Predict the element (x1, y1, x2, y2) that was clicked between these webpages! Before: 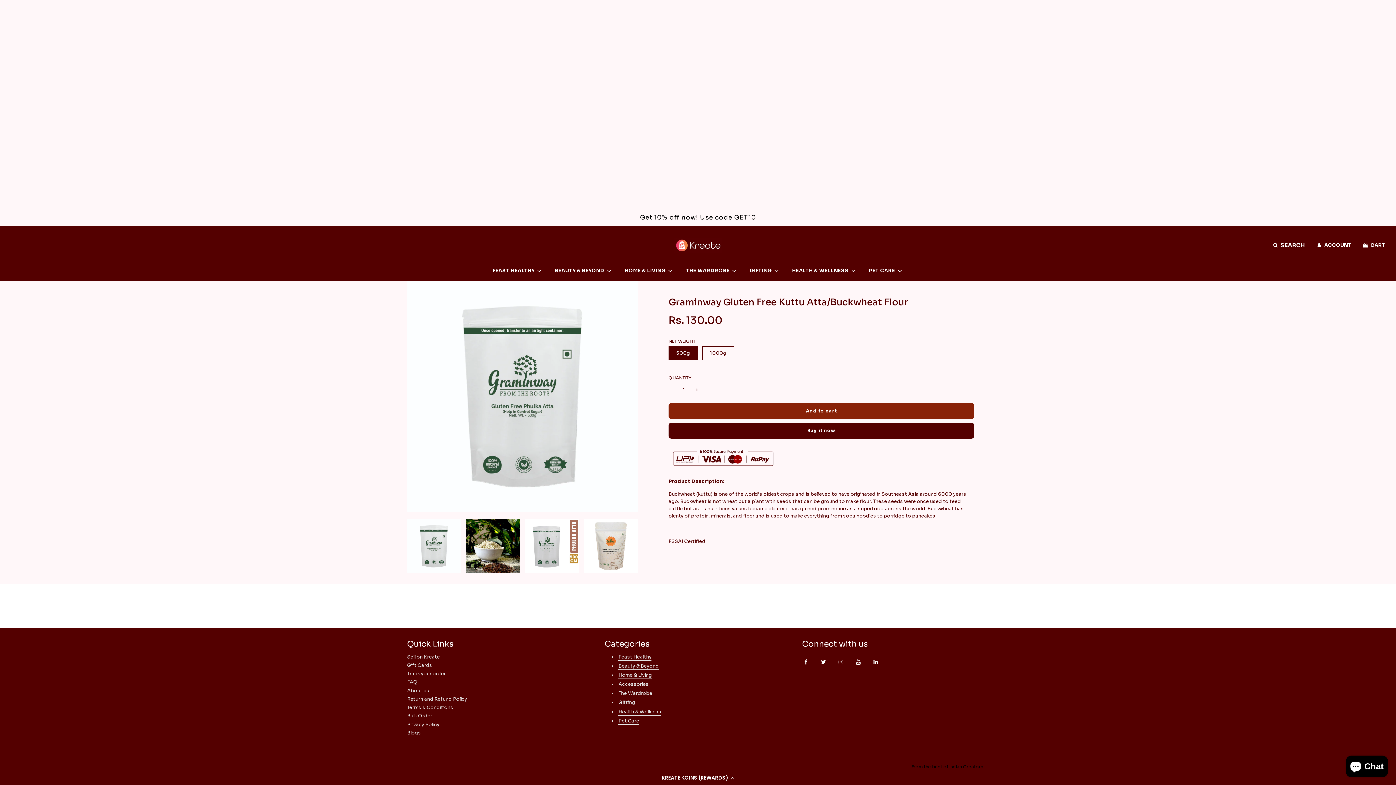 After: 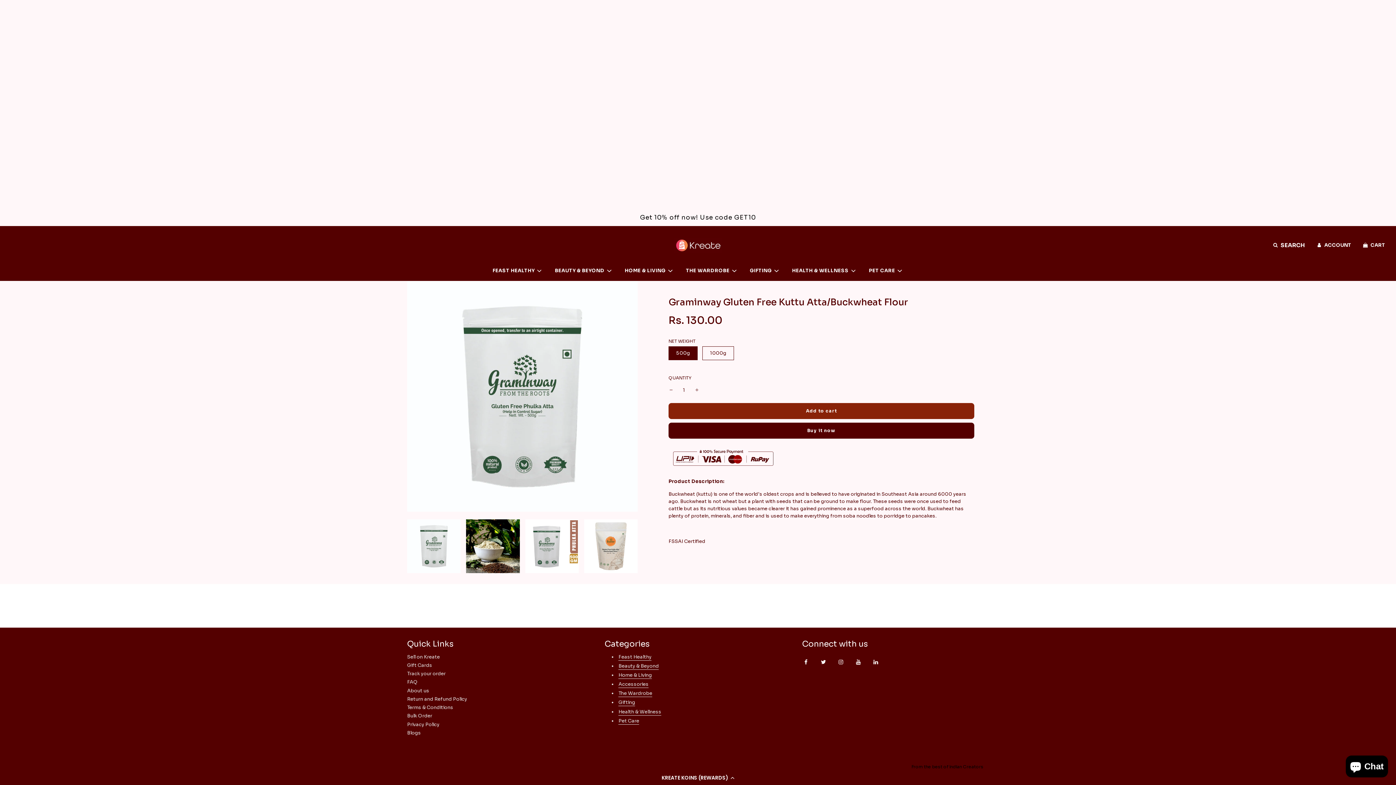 Action: bbox: (815, 653, 831, 671)